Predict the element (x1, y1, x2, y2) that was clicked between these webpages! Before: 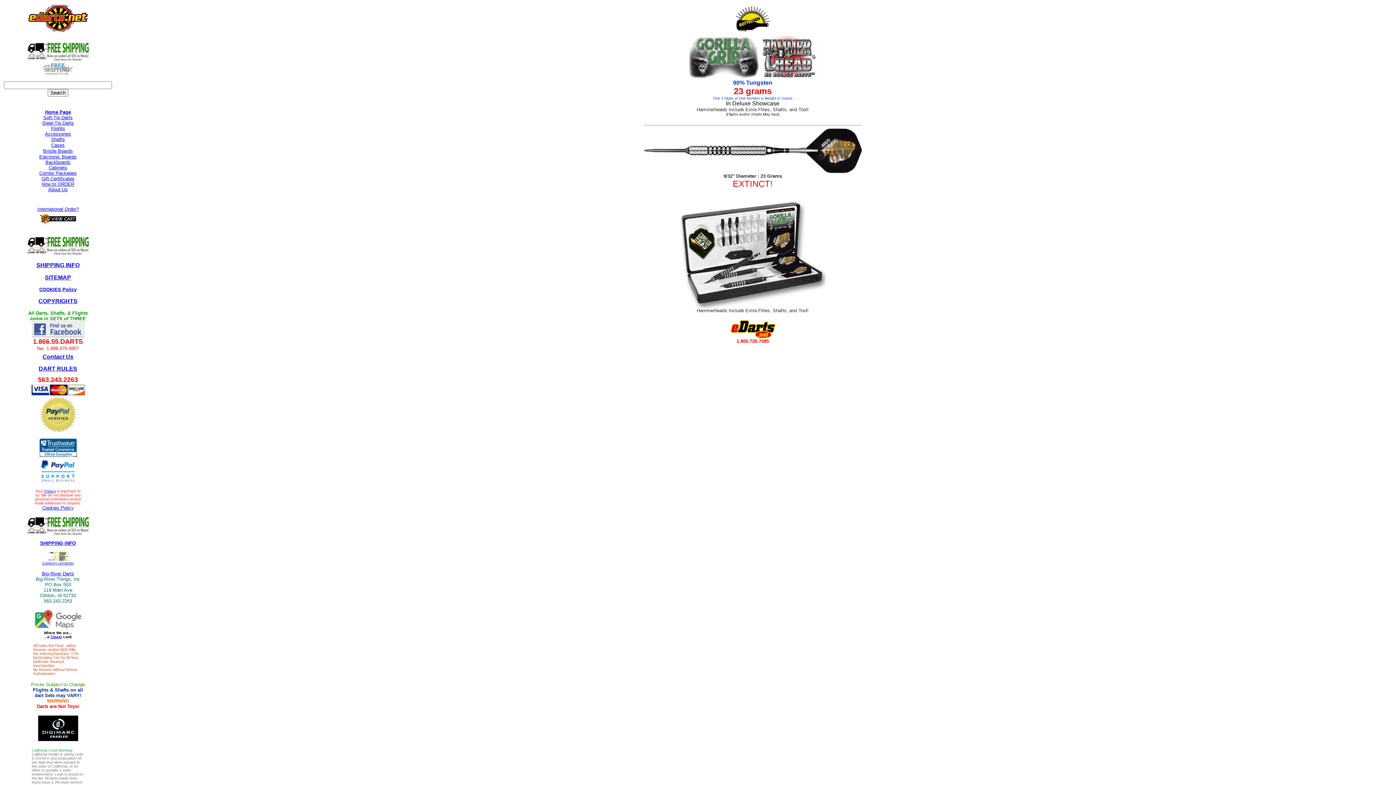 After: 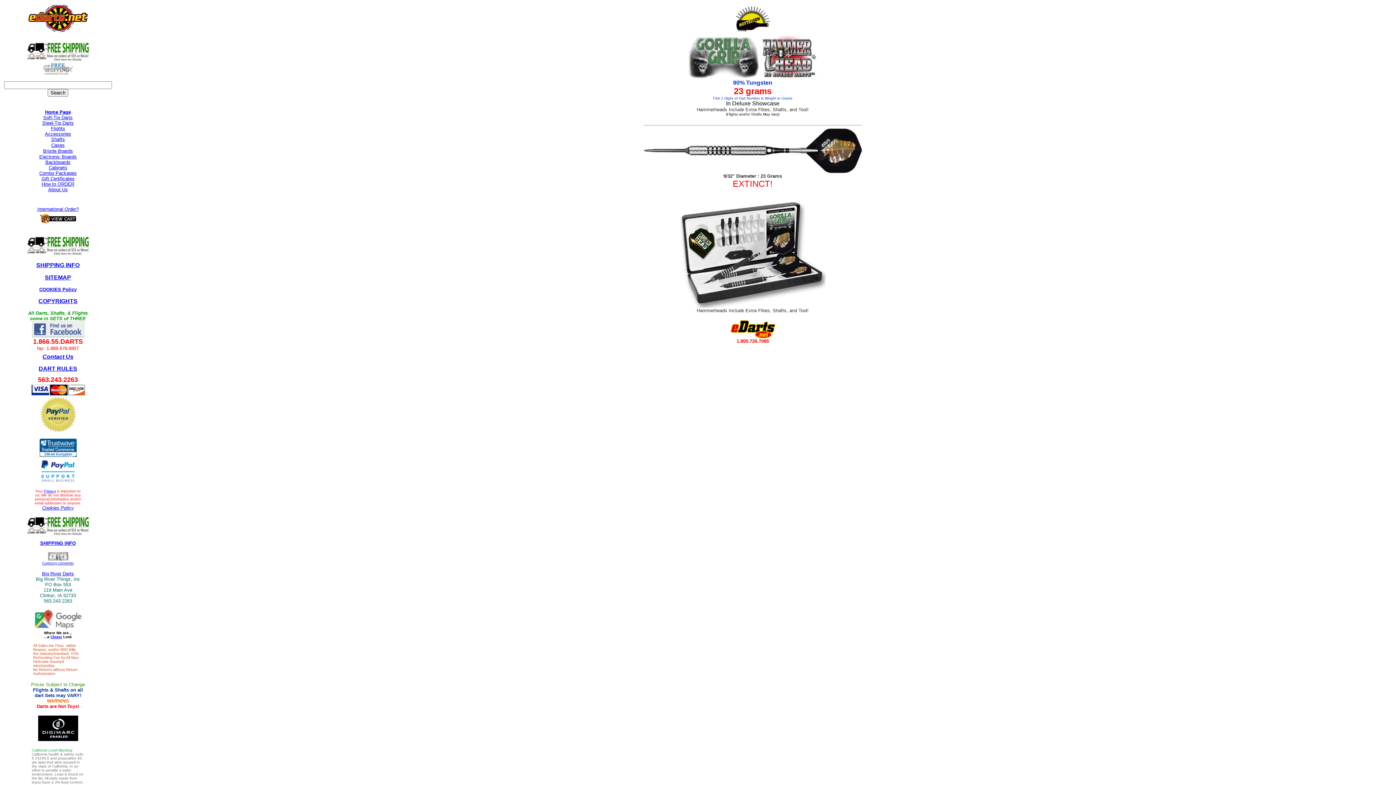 Action: bbox: (26, 533, 89, 537)